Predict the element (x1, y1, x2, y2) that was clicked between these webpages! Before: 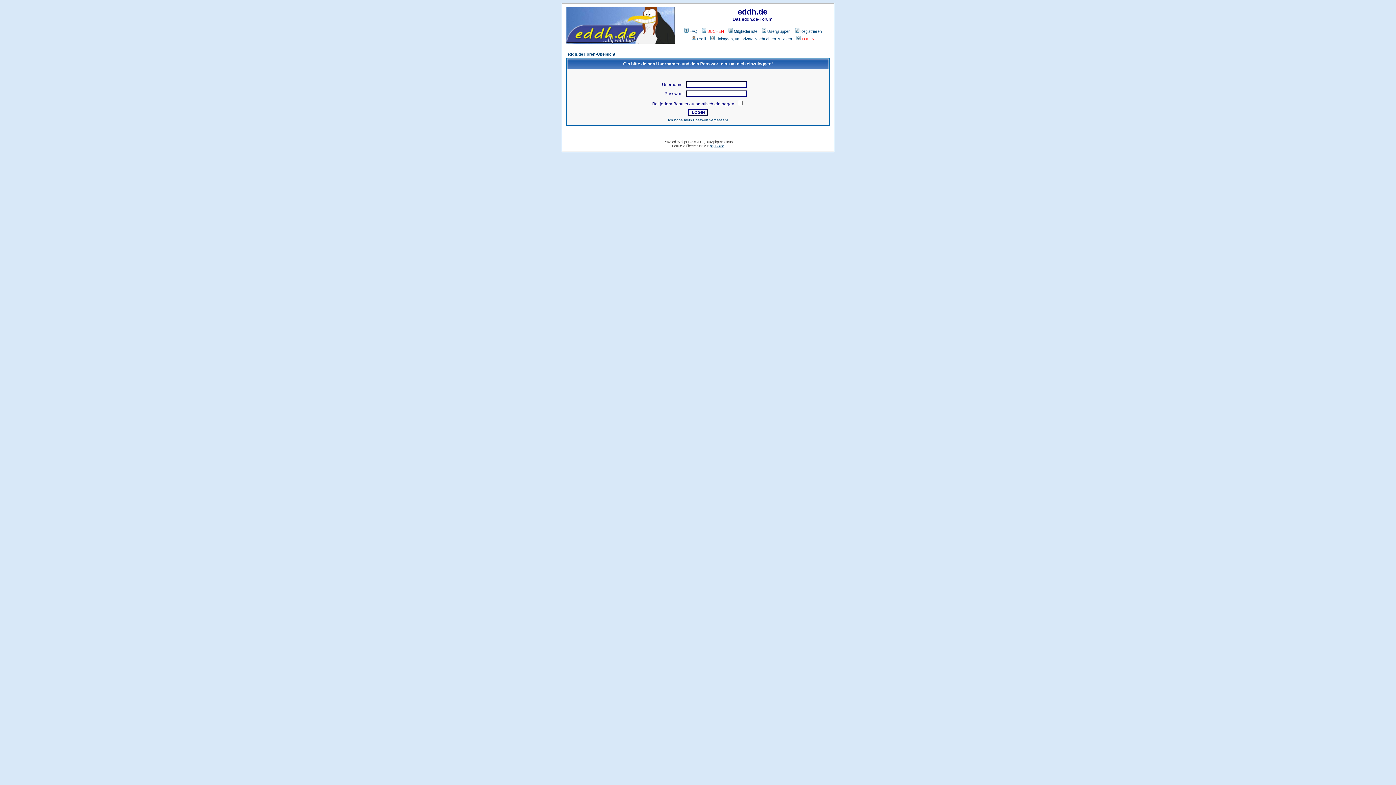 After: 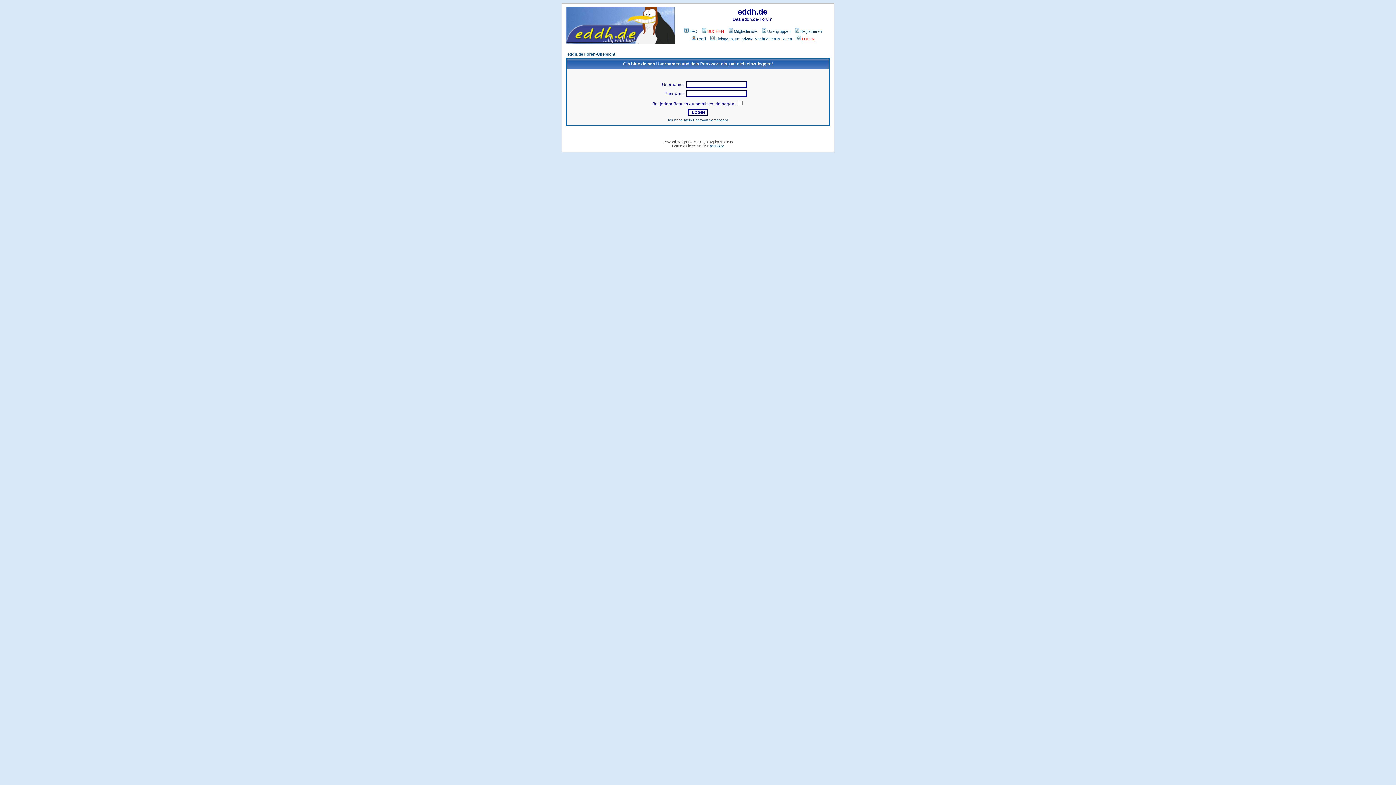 Action: label: Profil bbox: (690, 36, 706, 41)